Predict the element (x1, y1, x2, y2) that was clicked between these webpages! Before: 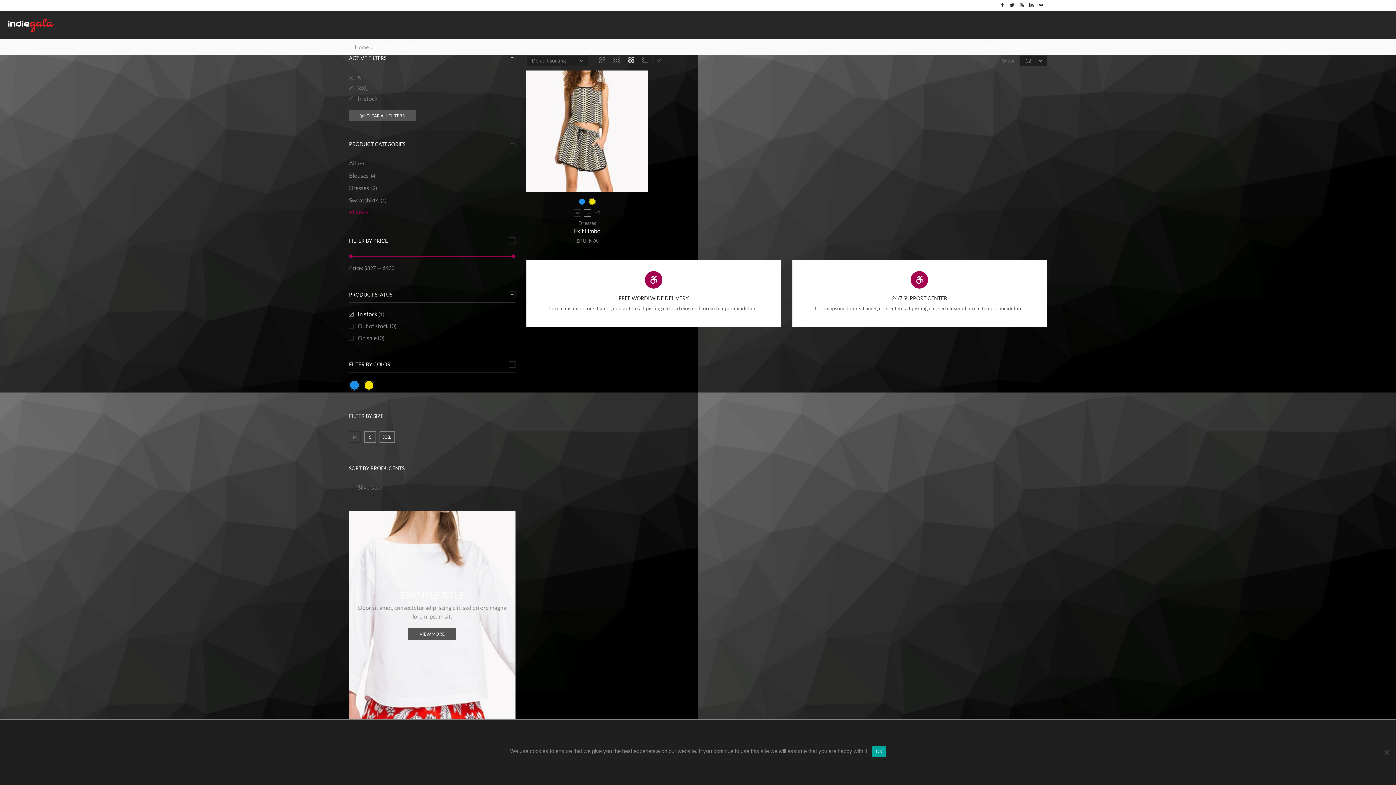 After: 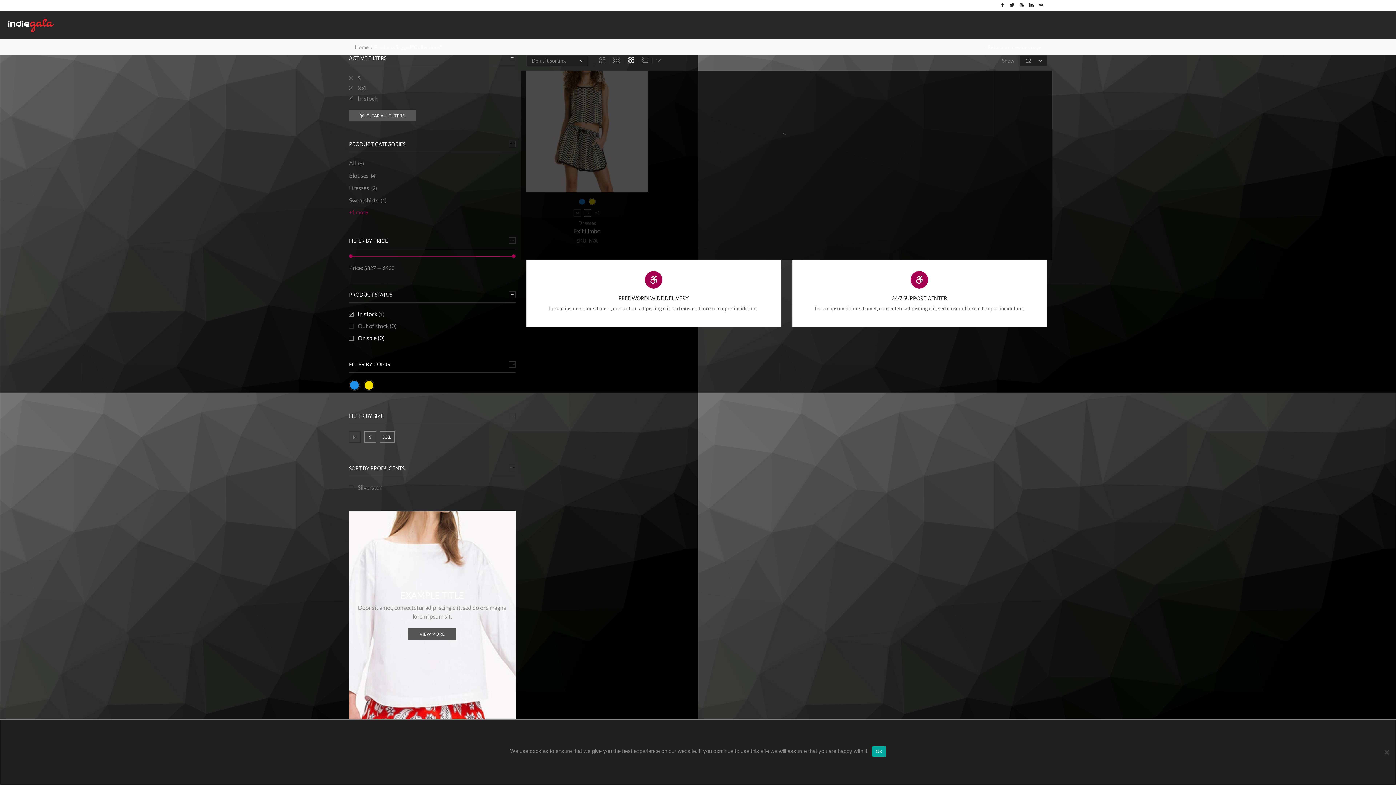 Action: label: On sale (0) bbox: (349, 334, 384, 342)